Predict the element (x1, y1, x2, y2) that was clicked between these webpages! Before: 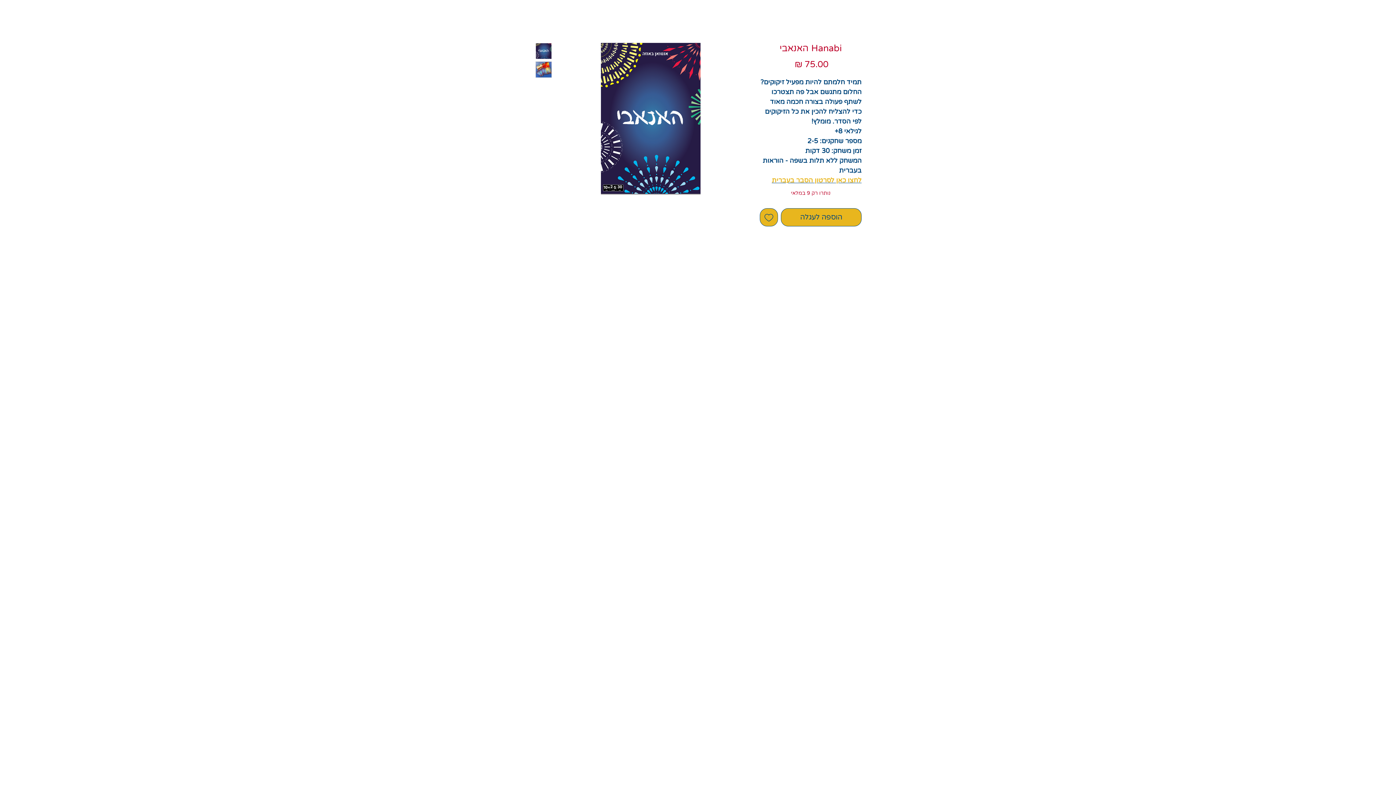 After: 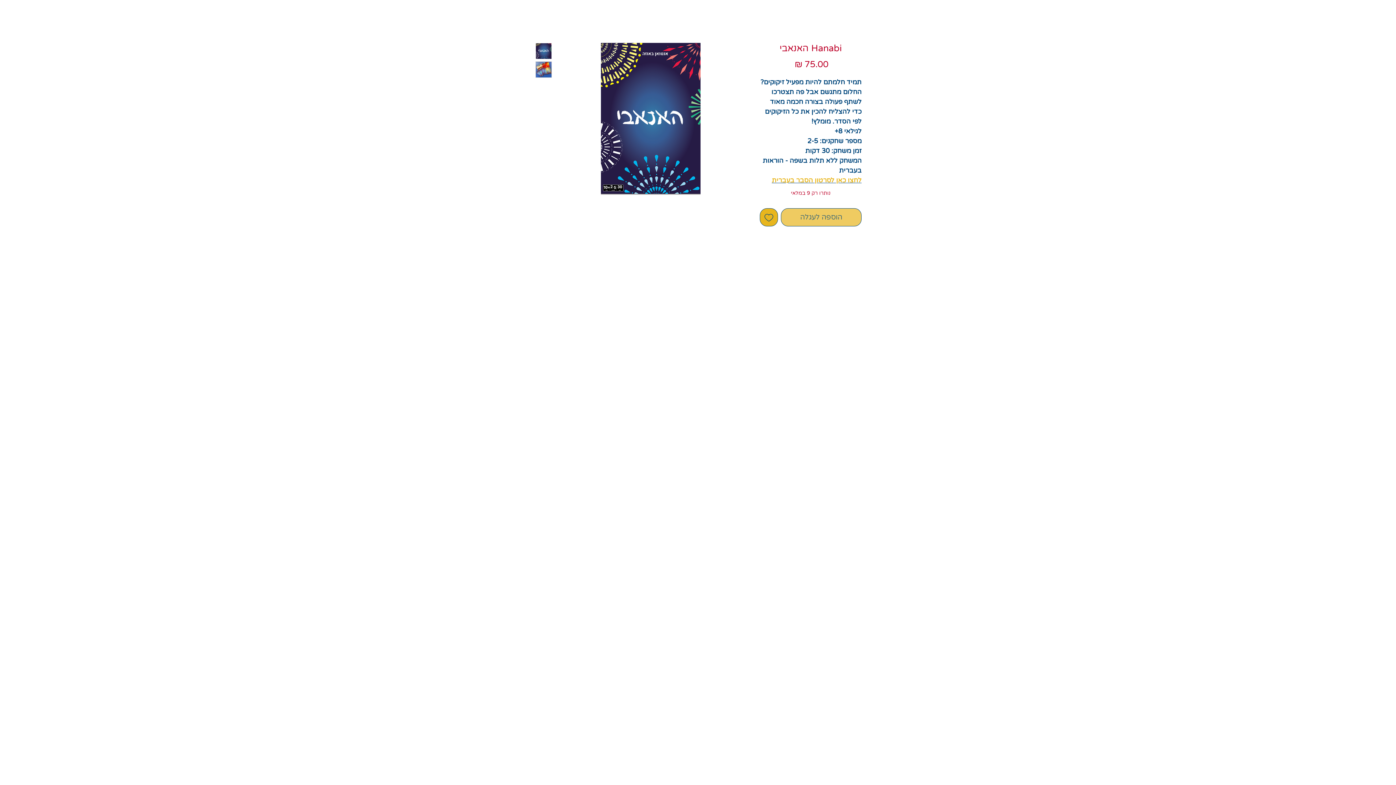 Action: label: הוספה לעגלה bbox: (781, 208, 861, 226)